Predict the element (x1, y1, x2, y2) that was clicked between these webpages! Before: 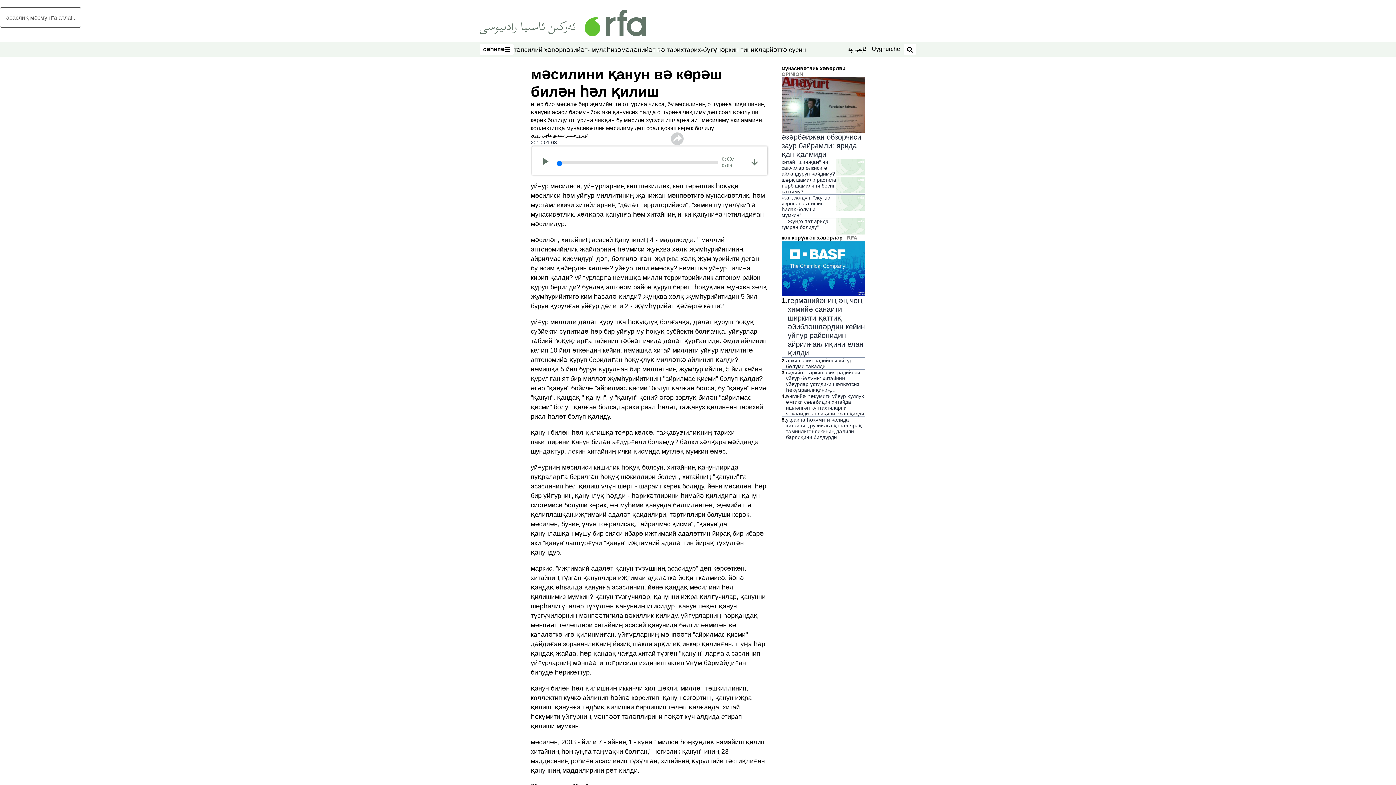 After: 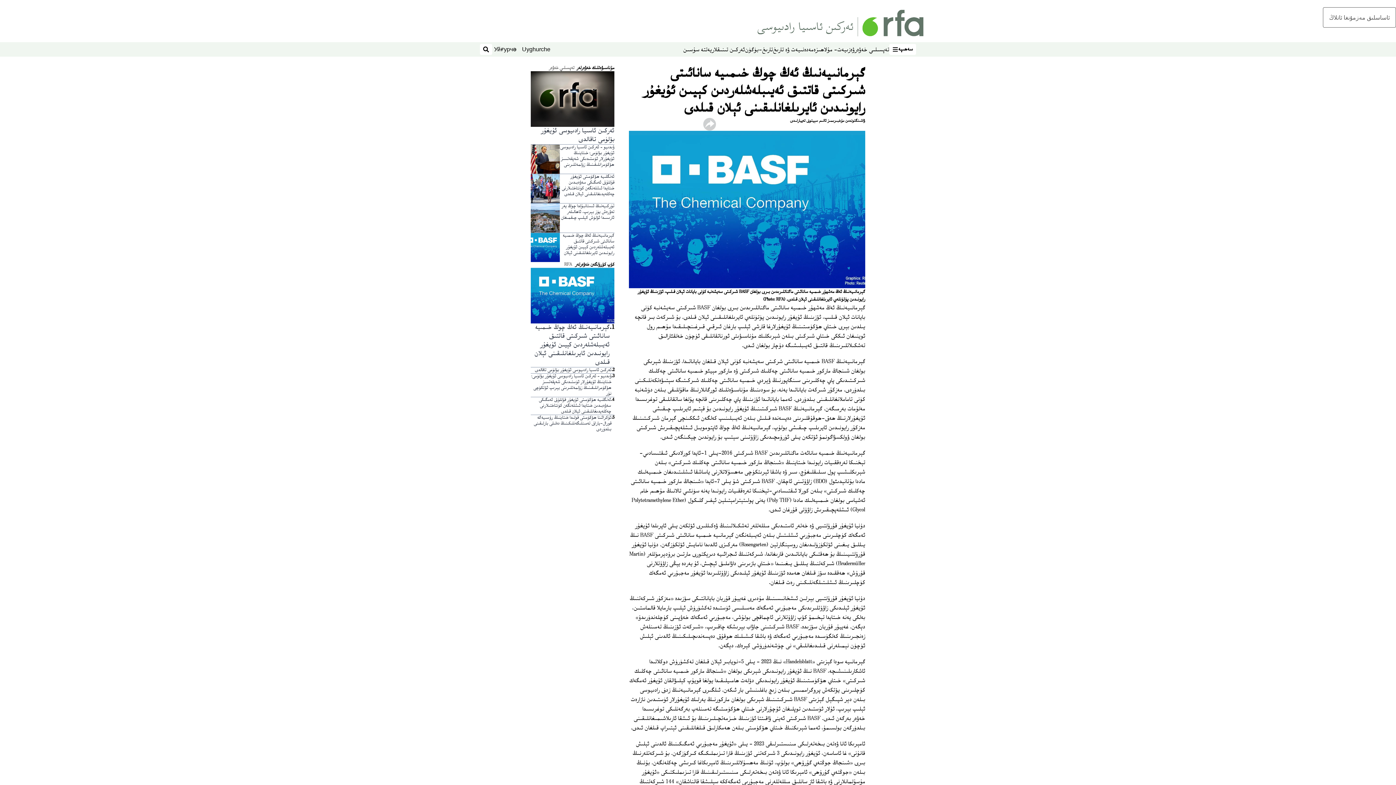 Action: label: германийәниң әң чоң химийә санаити ширкити қаттиқ әйибләшләрдин кейин уйғур районидин айрилғанлиқини елан қилди bbox: (788, 296, 865, 357)